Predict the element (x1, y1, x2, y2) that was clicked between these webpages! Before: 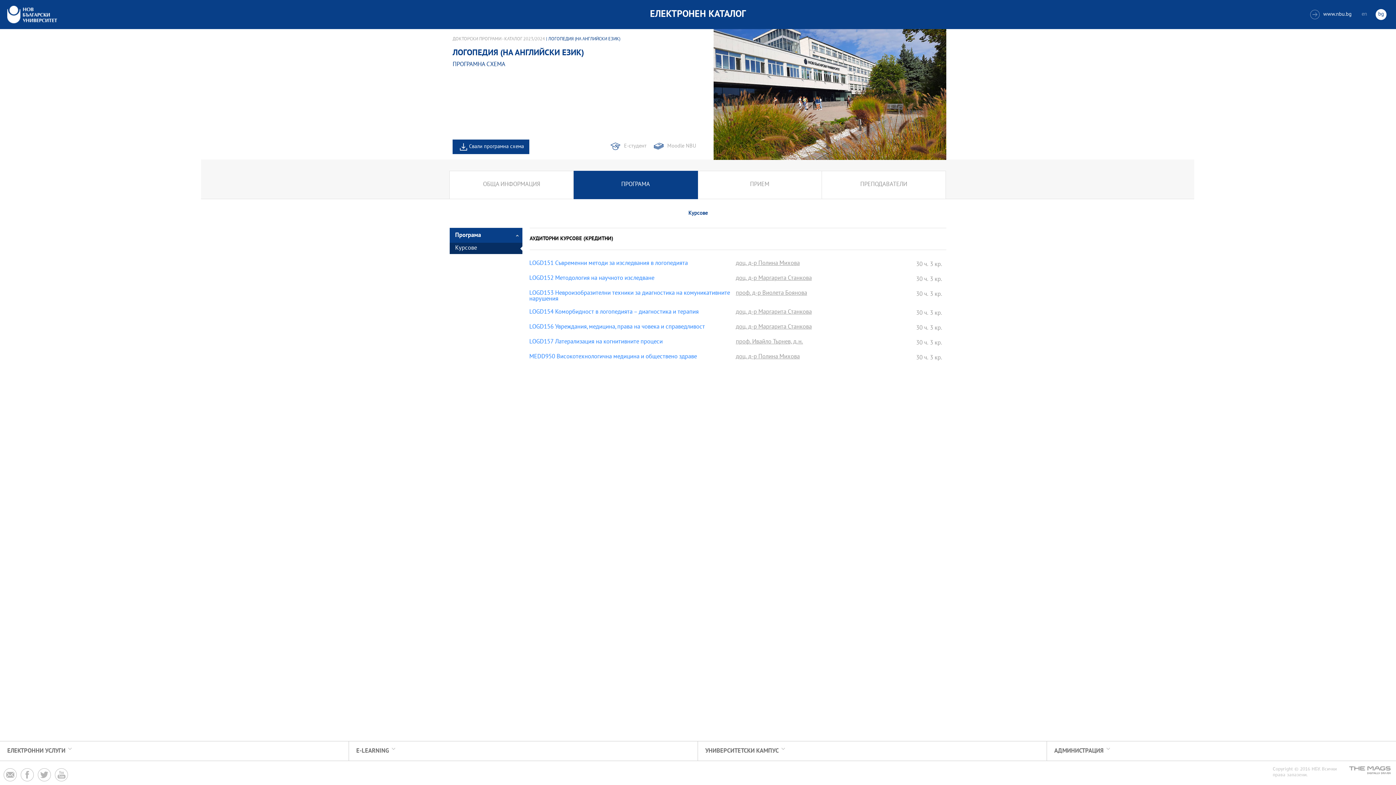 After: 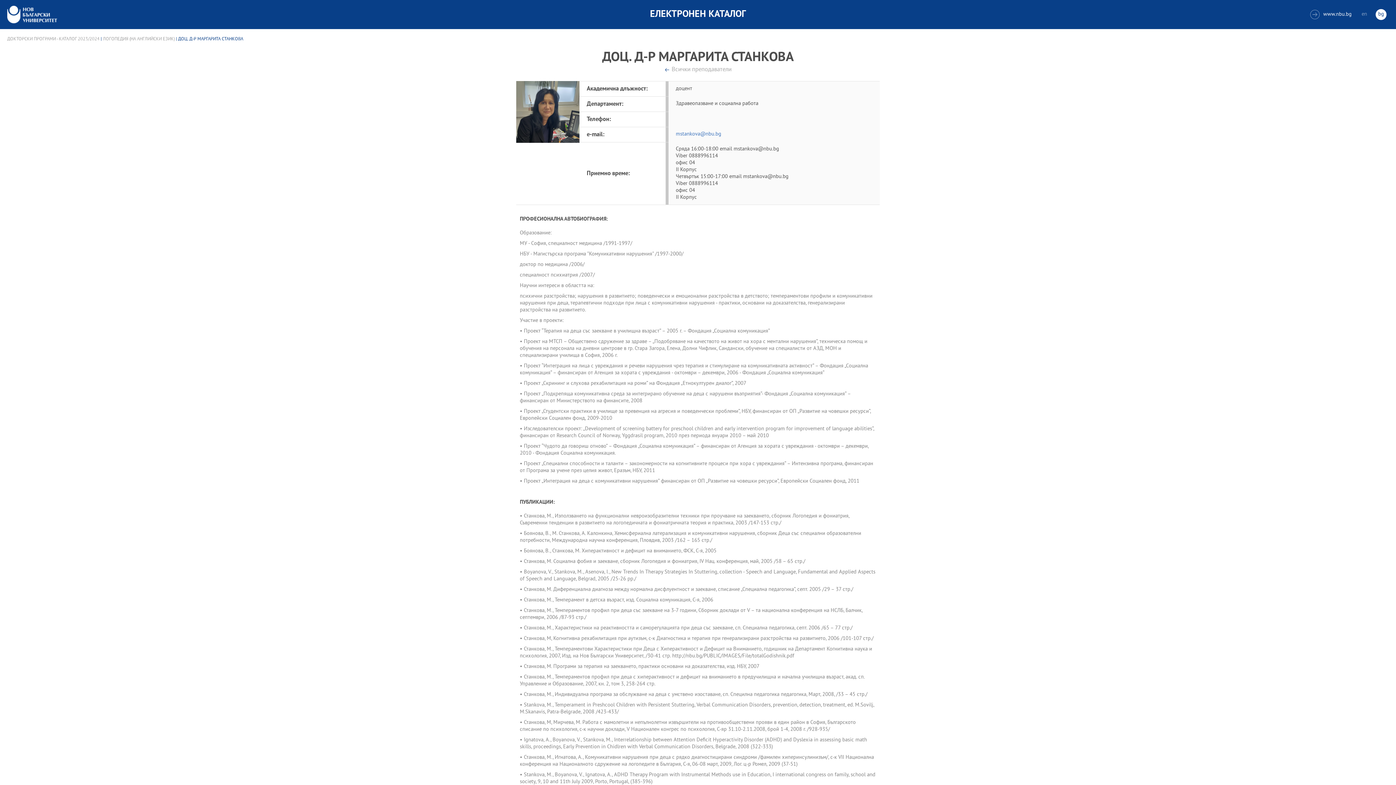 Action: bbox: (736, 324, 839, 330) label: доц. д-р Маргарита Станкова